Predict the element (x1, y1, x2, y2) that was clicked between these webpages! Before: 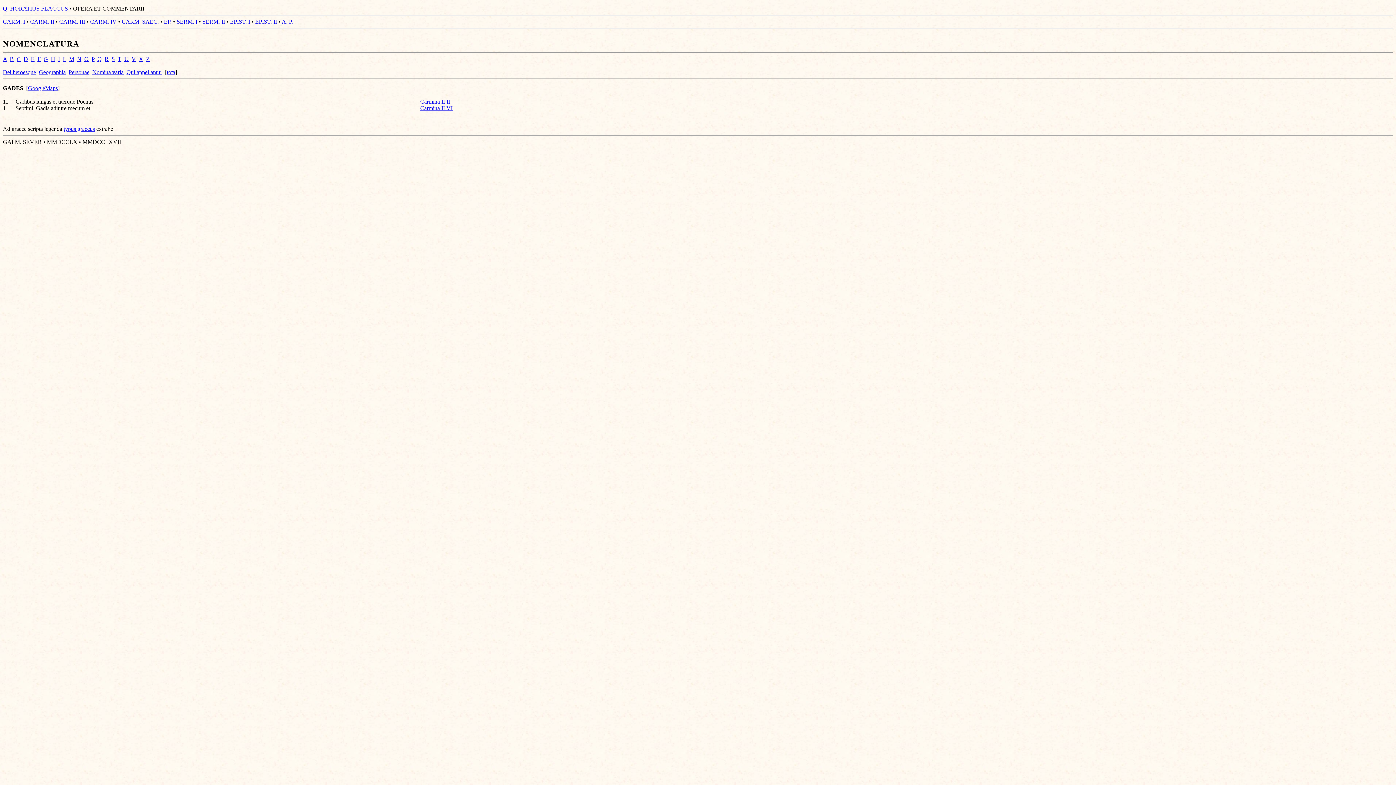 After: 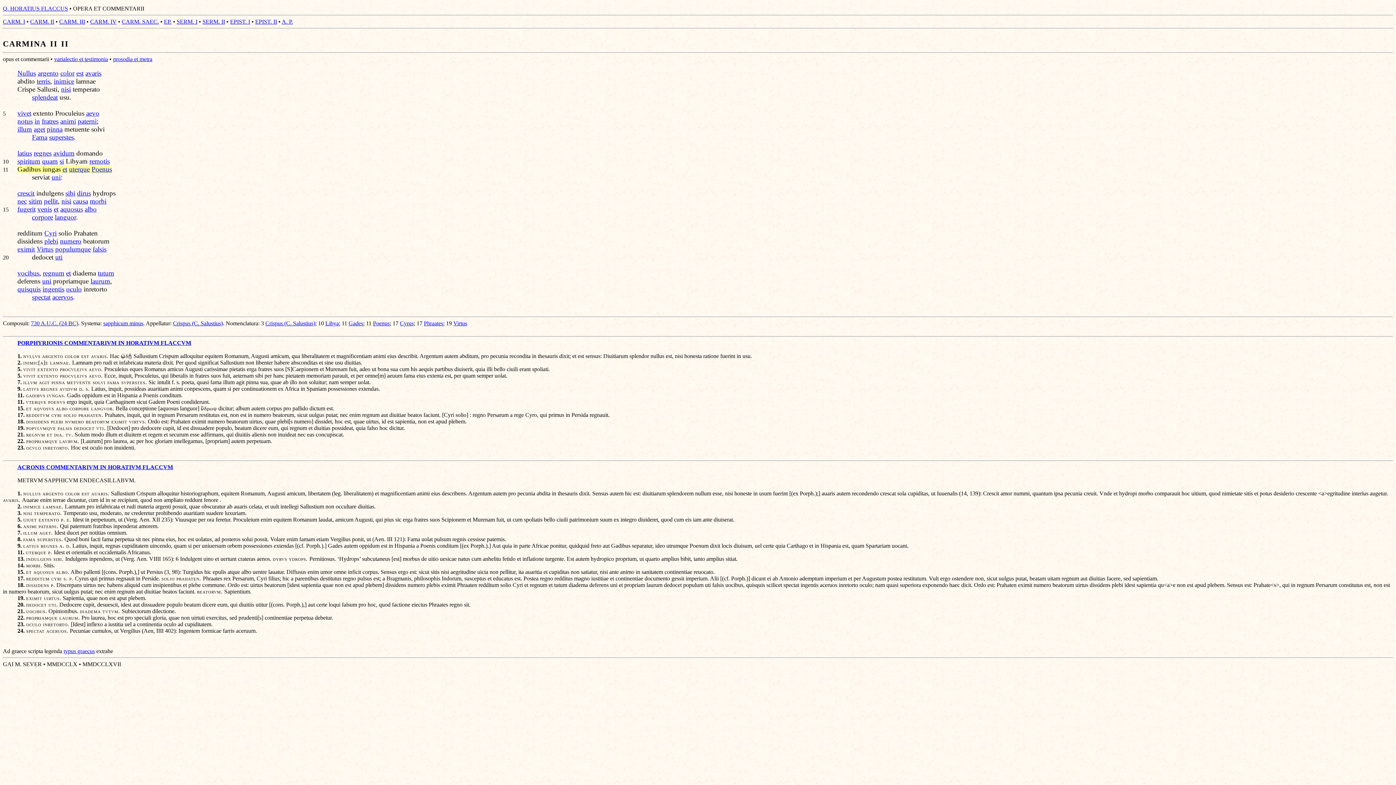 Action: label: Carmina II II bbox: (420, 98, 450, 104)